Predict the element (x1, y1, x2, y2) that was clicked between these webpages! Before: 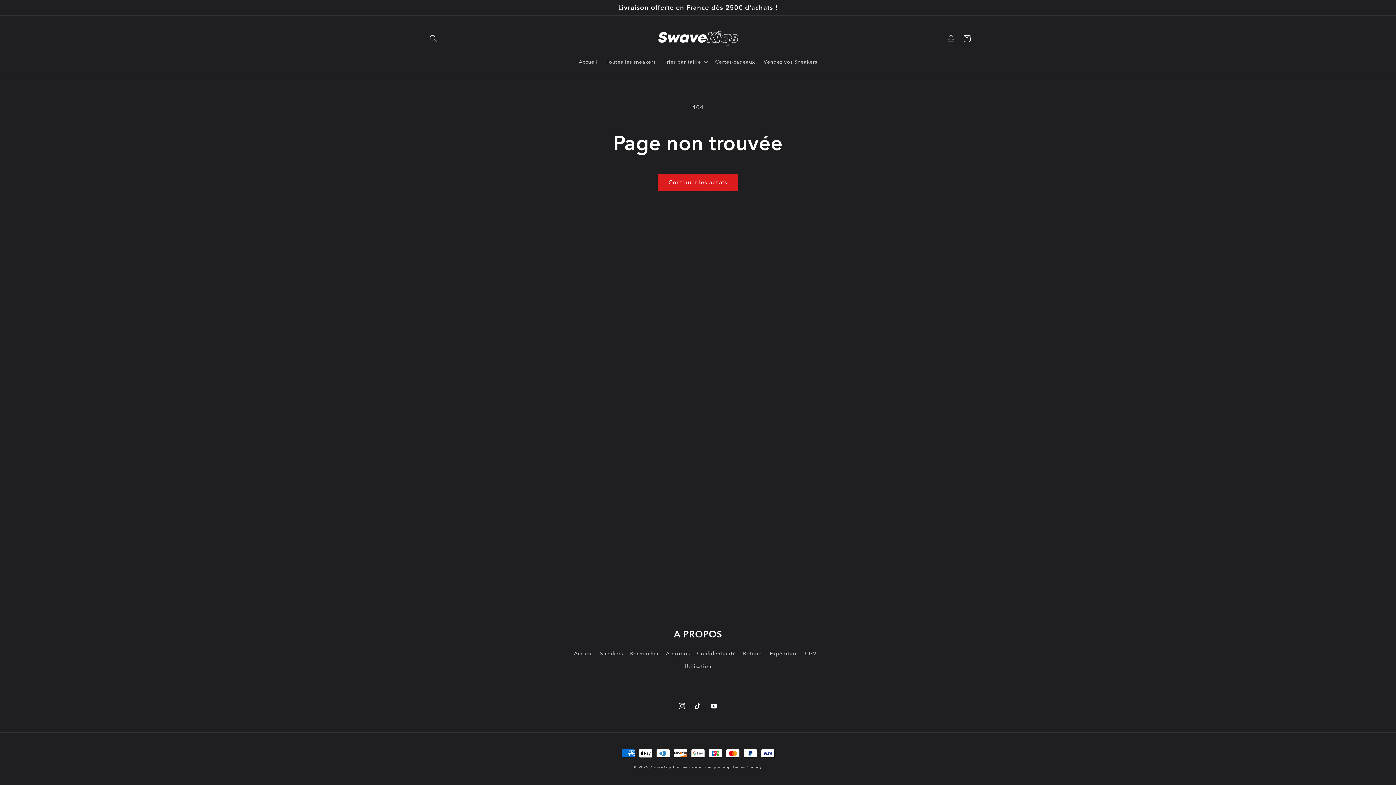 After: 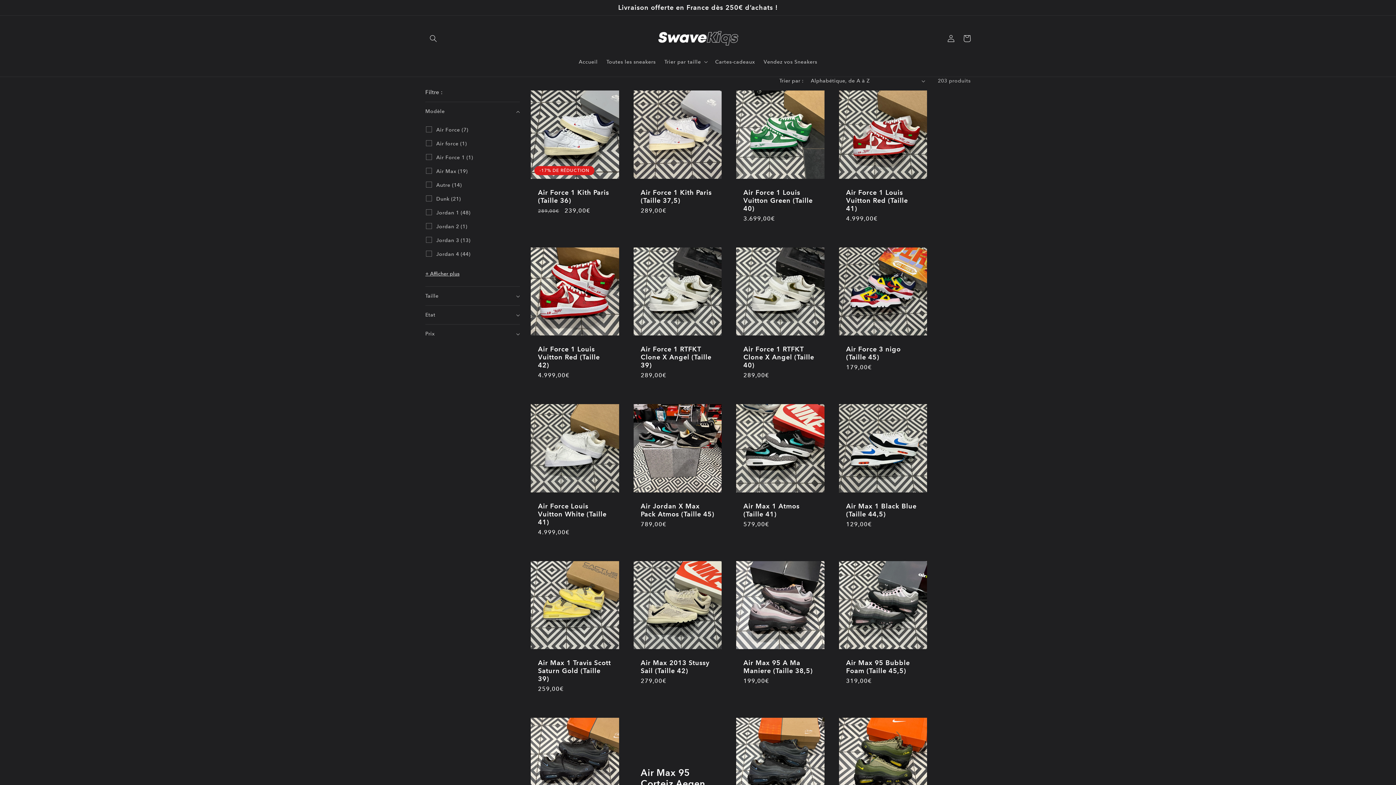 Action: bbox: (657, 173, 738, 191) label: Continuer les achats